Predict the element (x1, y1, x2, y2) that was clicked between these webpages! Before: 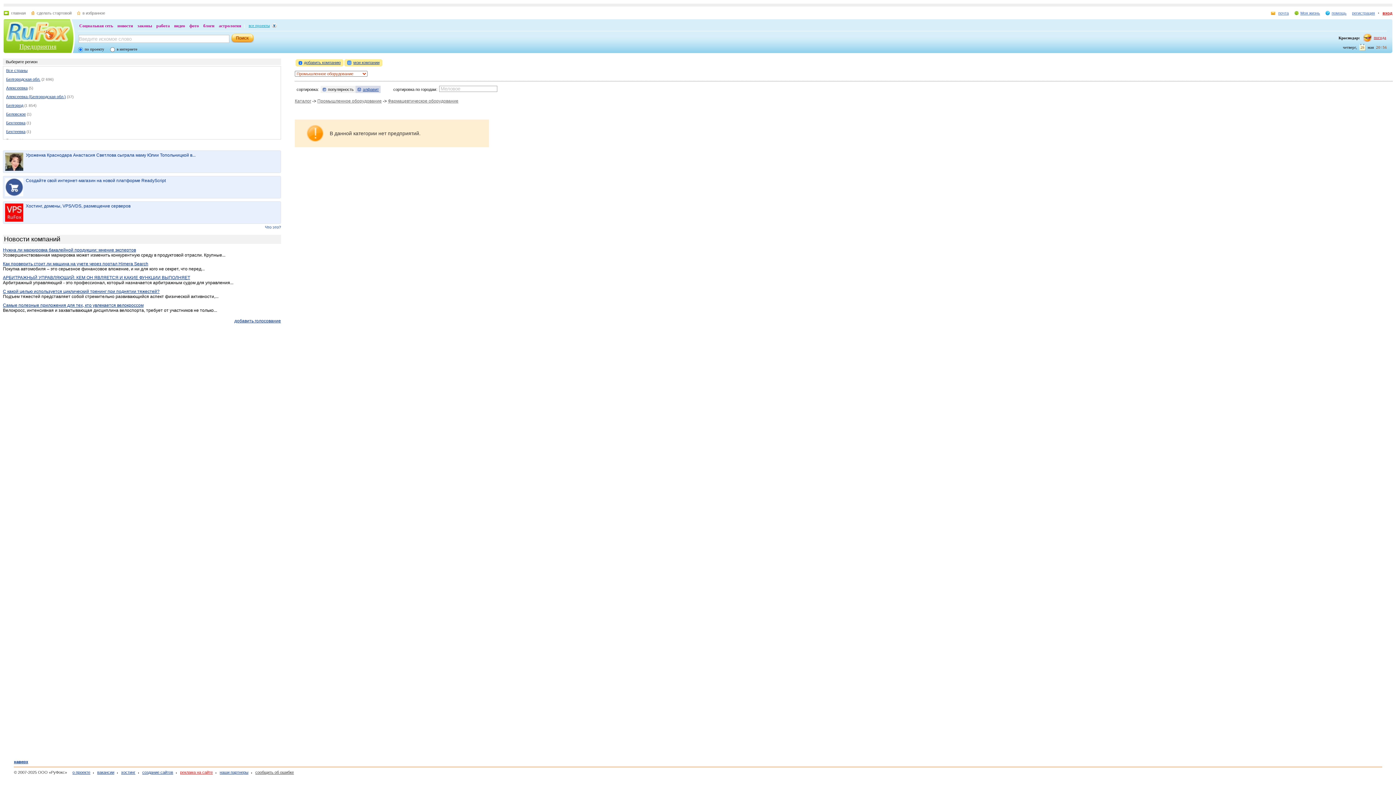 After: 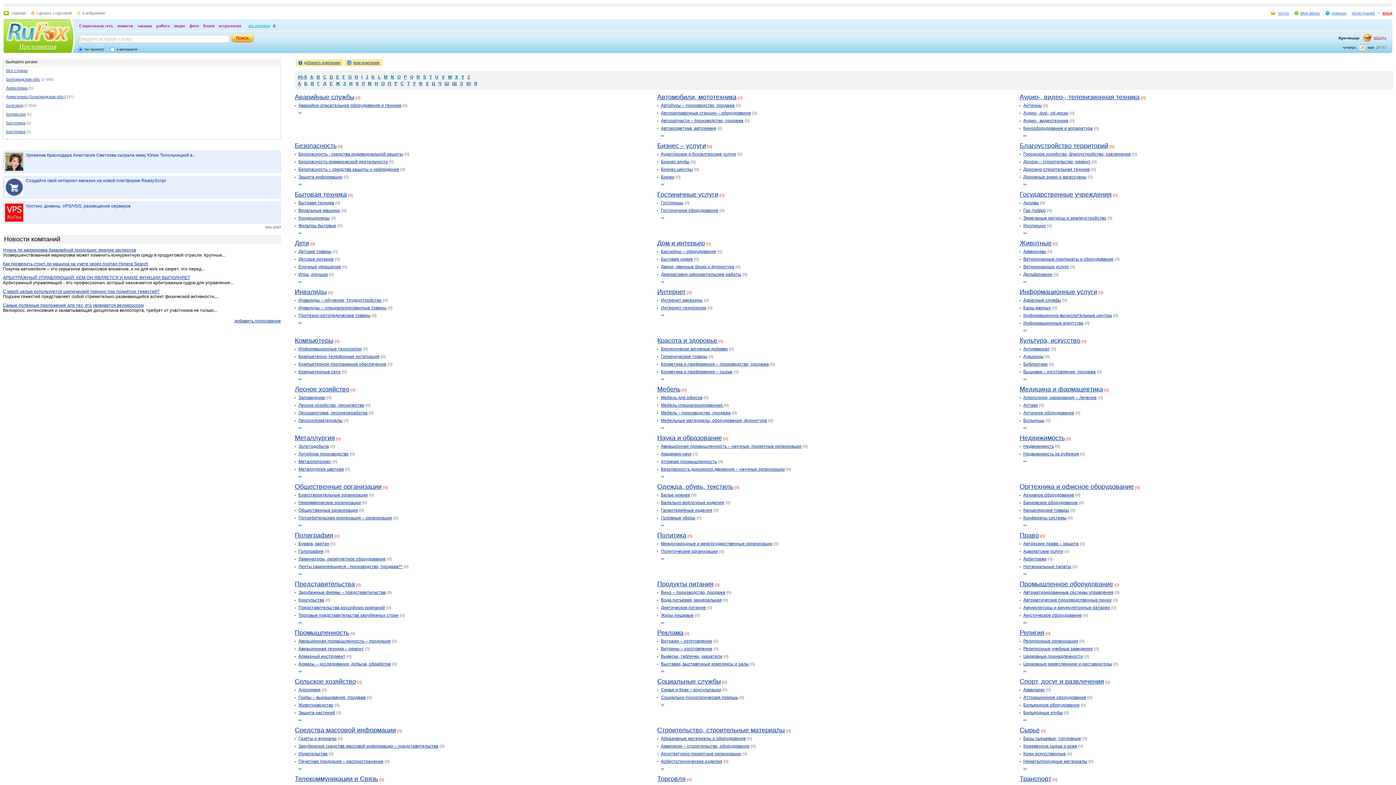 Action: bbox: (294, 98, 311, 103) label: Каталог